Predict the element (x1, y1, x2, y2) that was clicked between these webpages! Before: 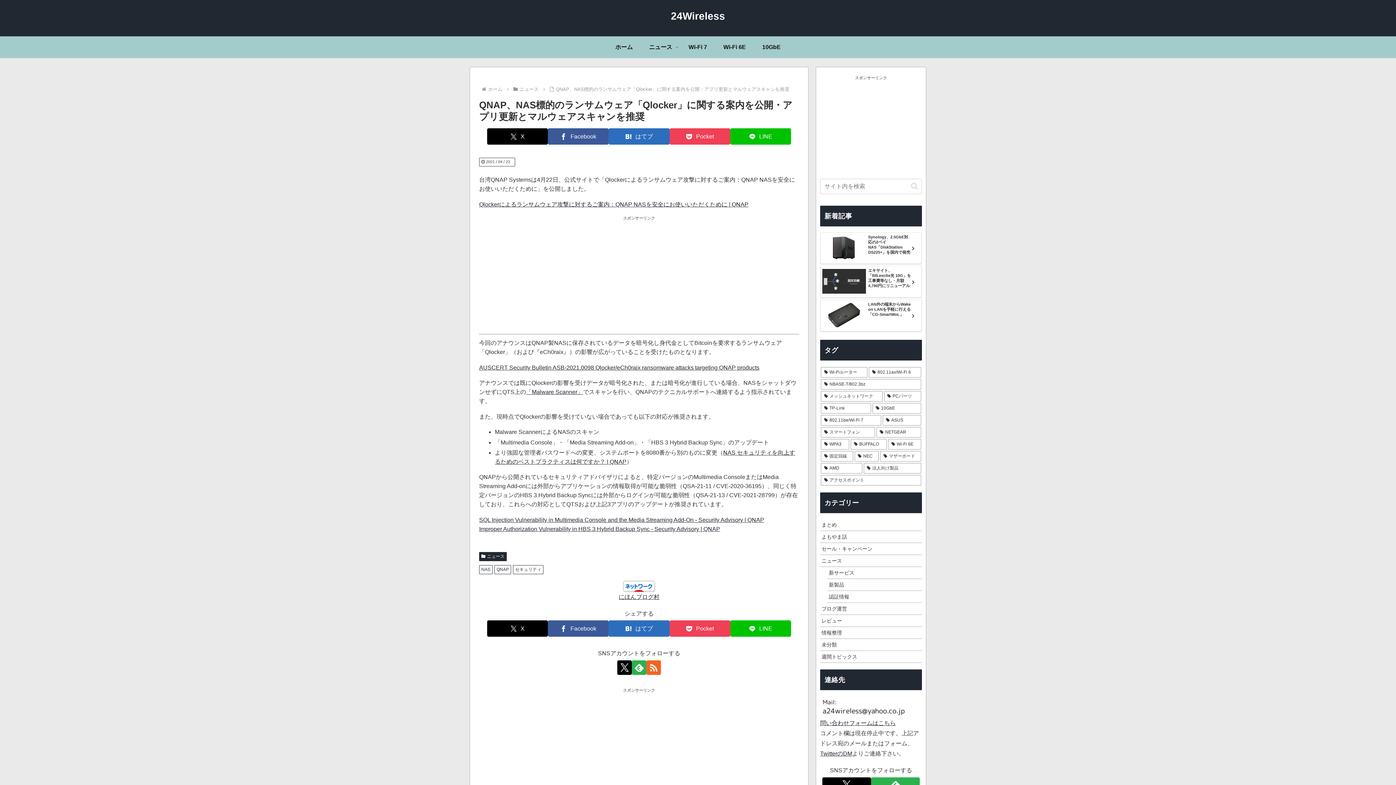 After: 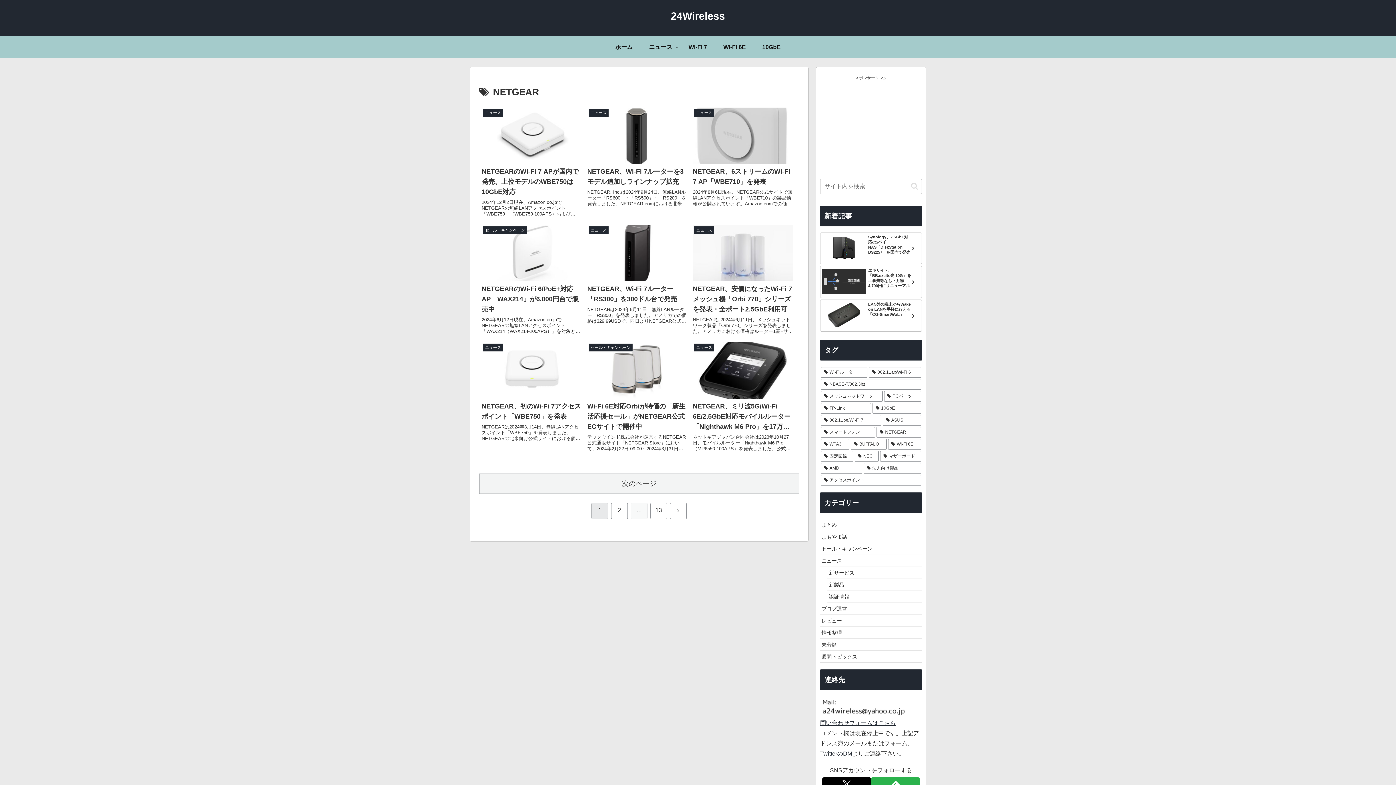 Action: bbox: (876, 427, 921, 437) label: NETGEAR (116個の項目)